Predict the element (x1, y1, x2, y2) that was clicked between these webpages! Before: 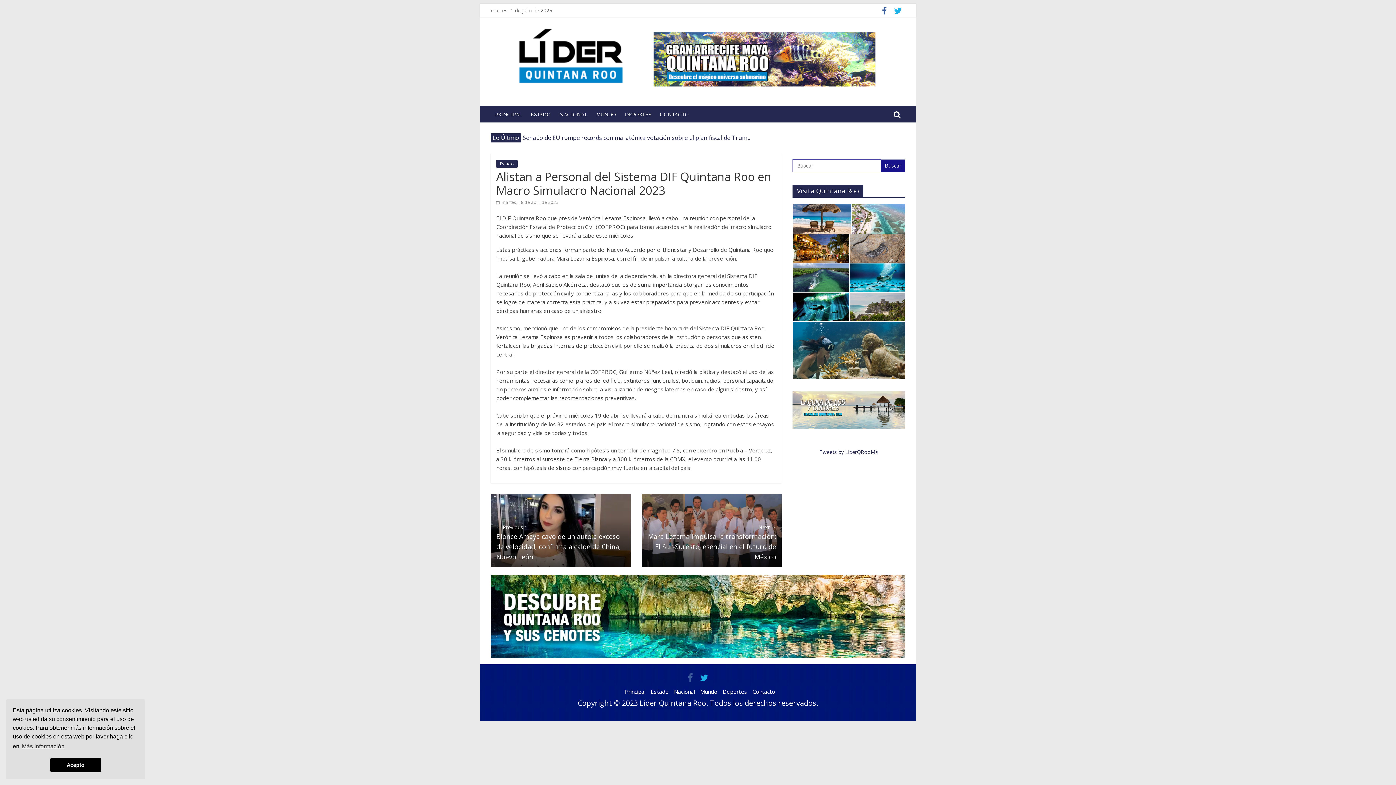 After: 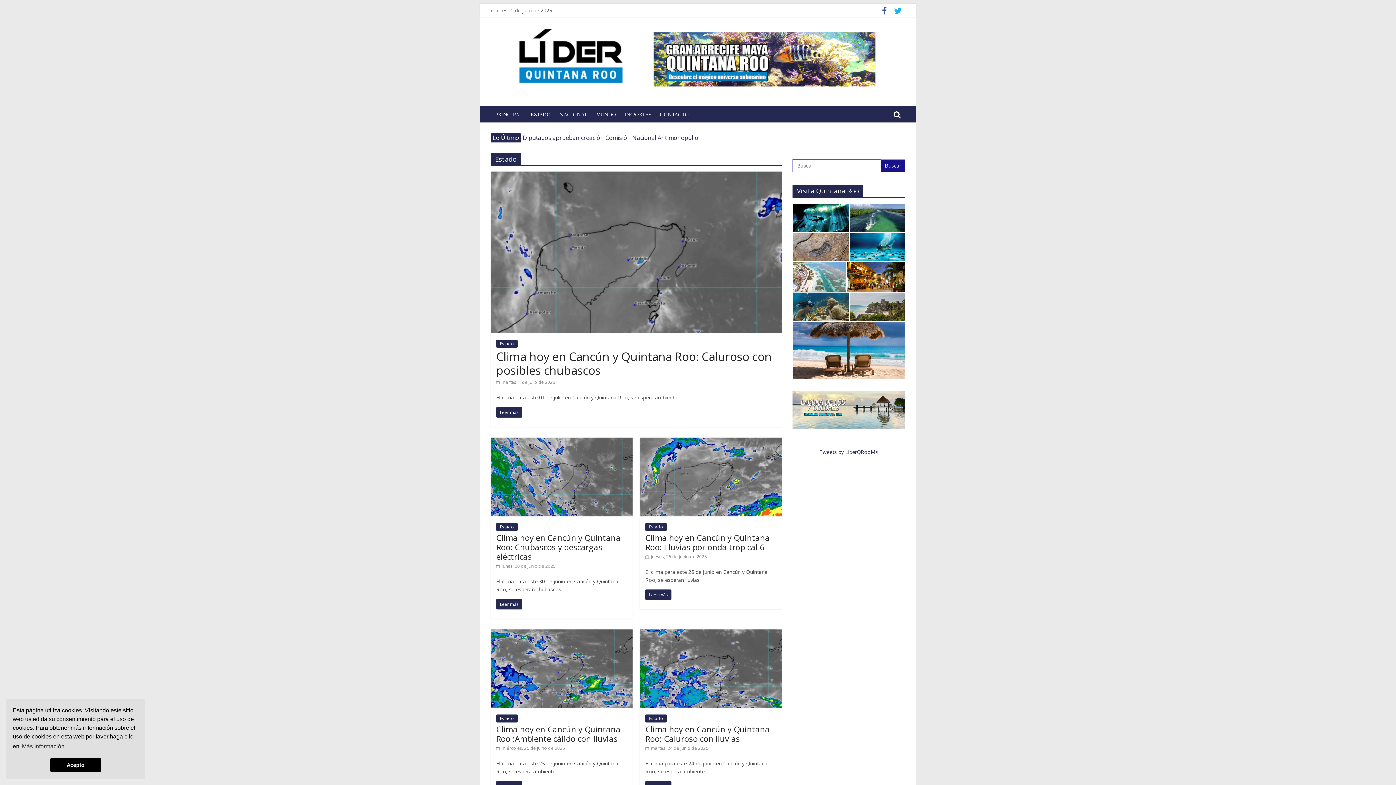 Action: label: Estado bbox: (496, 160, 517, 168)